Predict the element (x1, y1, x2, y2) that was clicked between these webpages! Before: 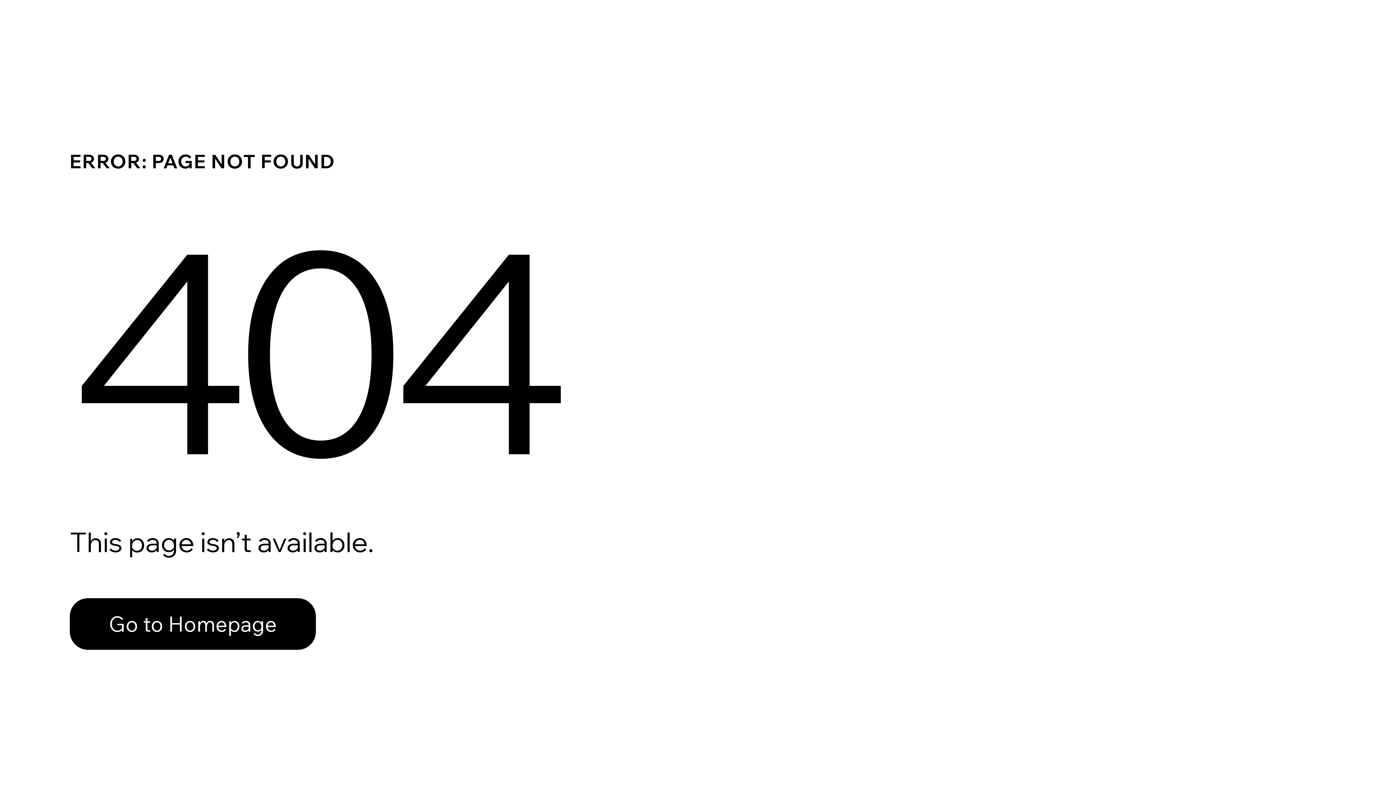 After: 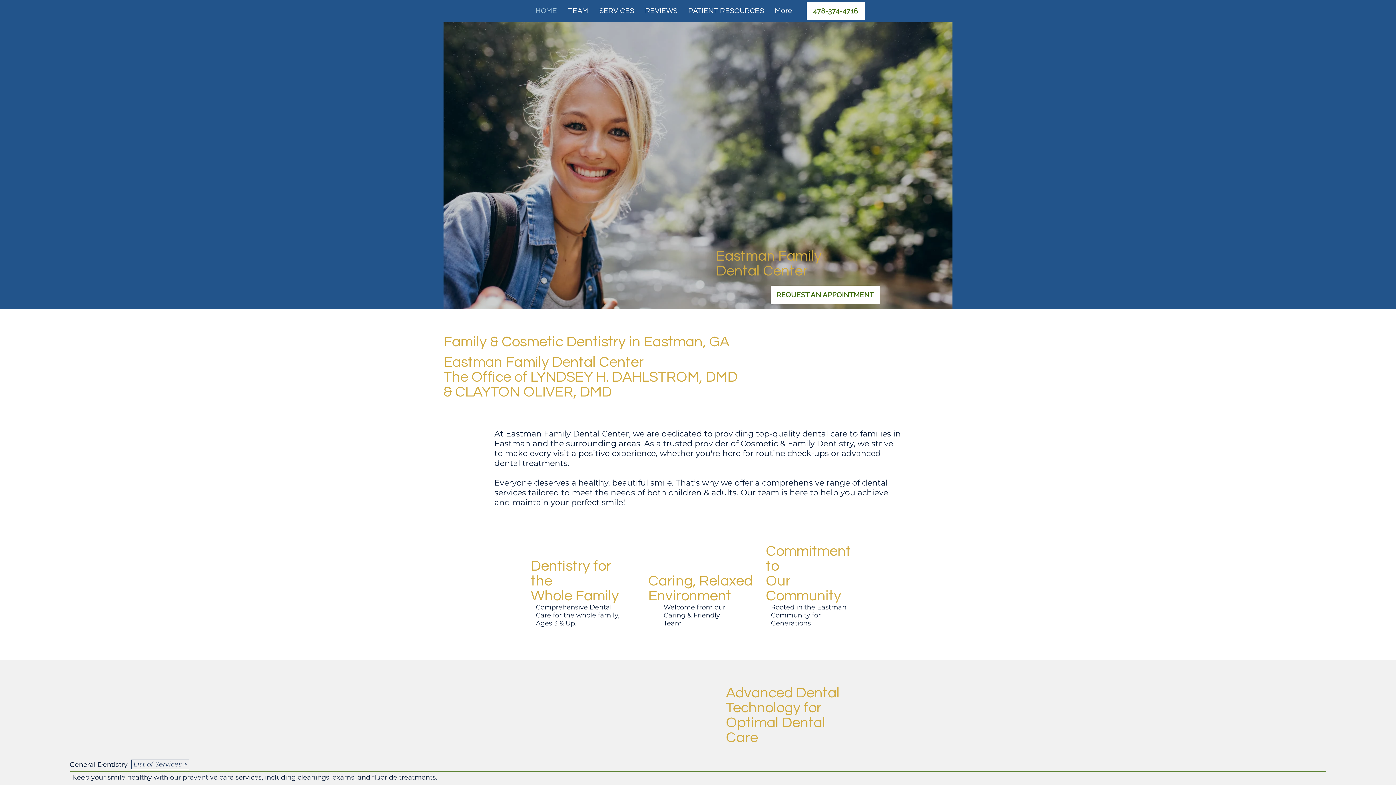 Action: bbox: (69, 598, 316, 650) label: Go to Homepage